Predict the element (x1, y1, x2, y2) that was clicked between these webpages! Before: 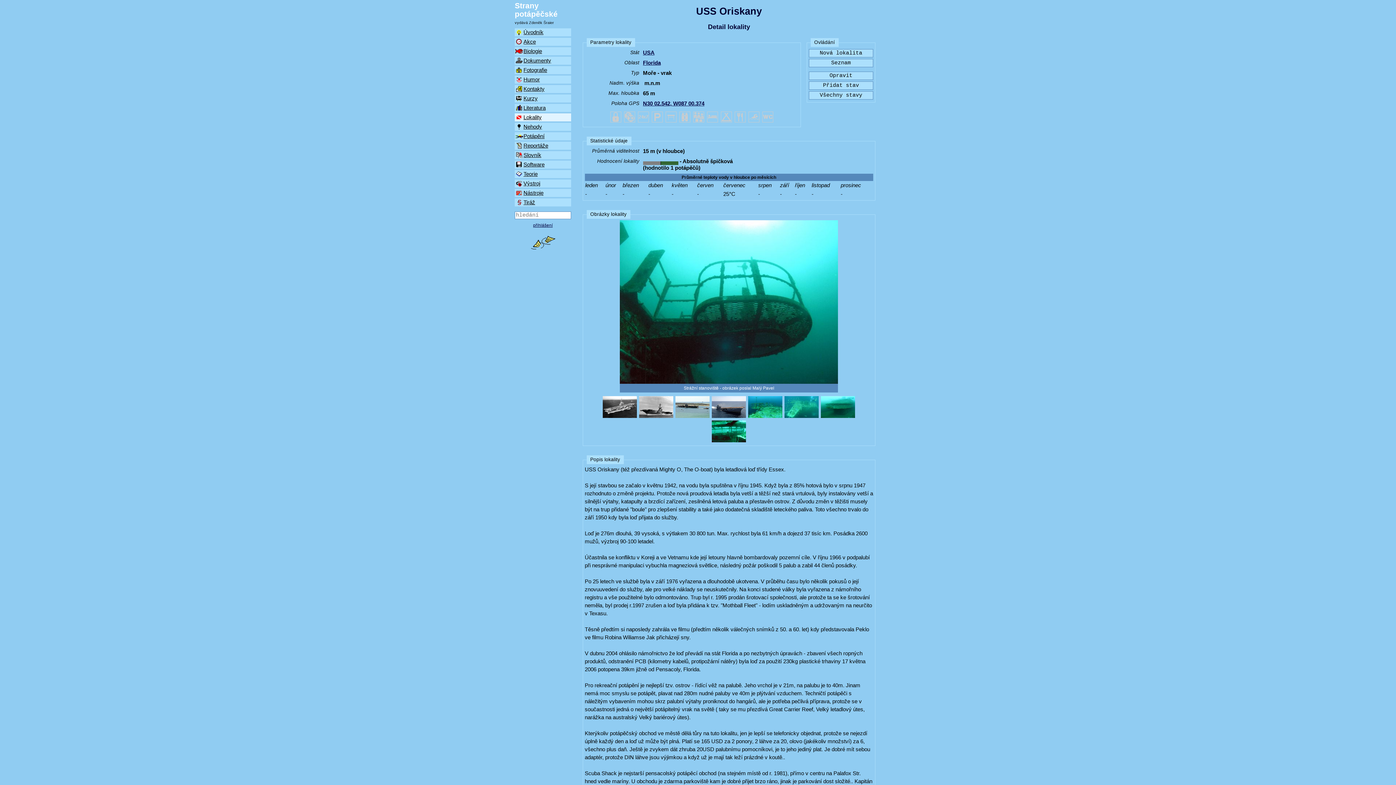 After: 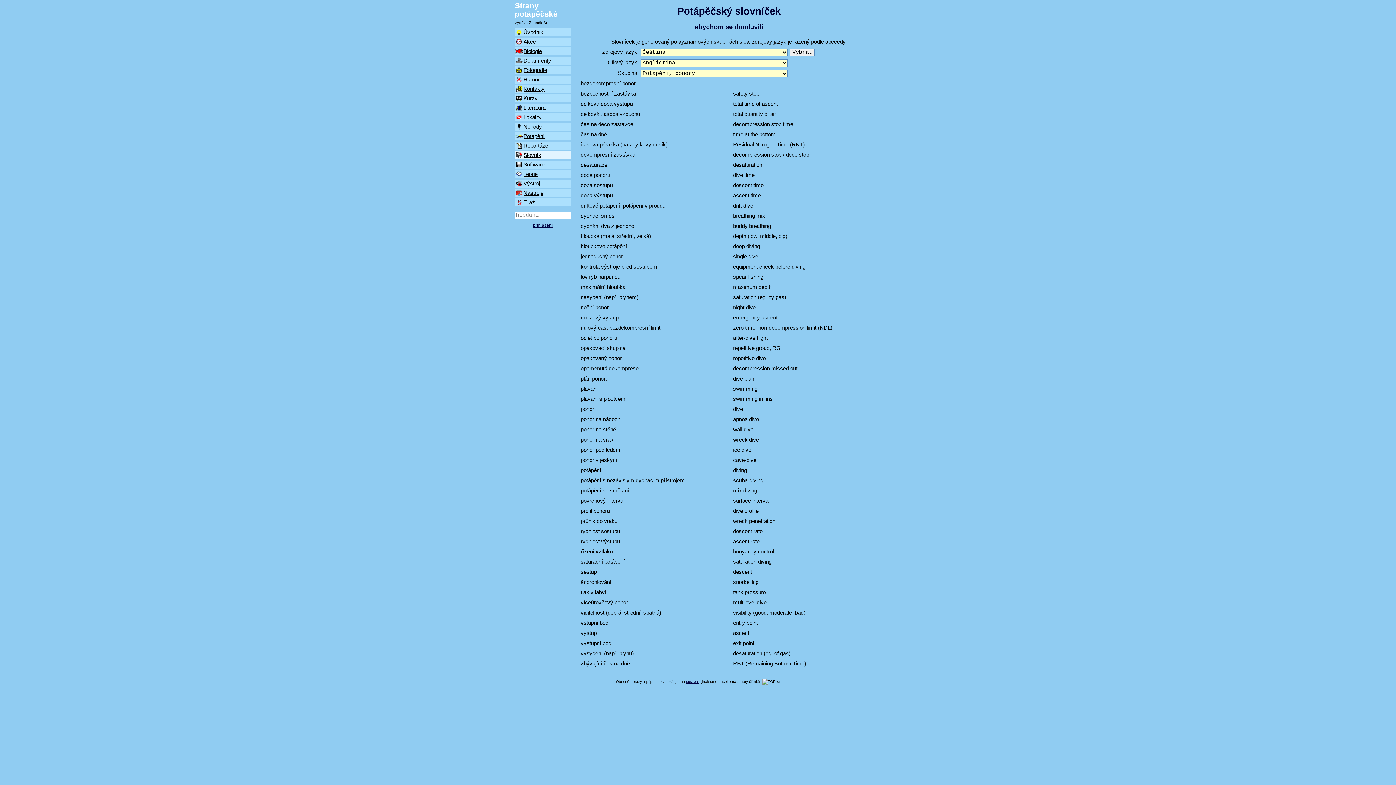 Action: bbox: (514, 151, 571, 159) label: Slovník